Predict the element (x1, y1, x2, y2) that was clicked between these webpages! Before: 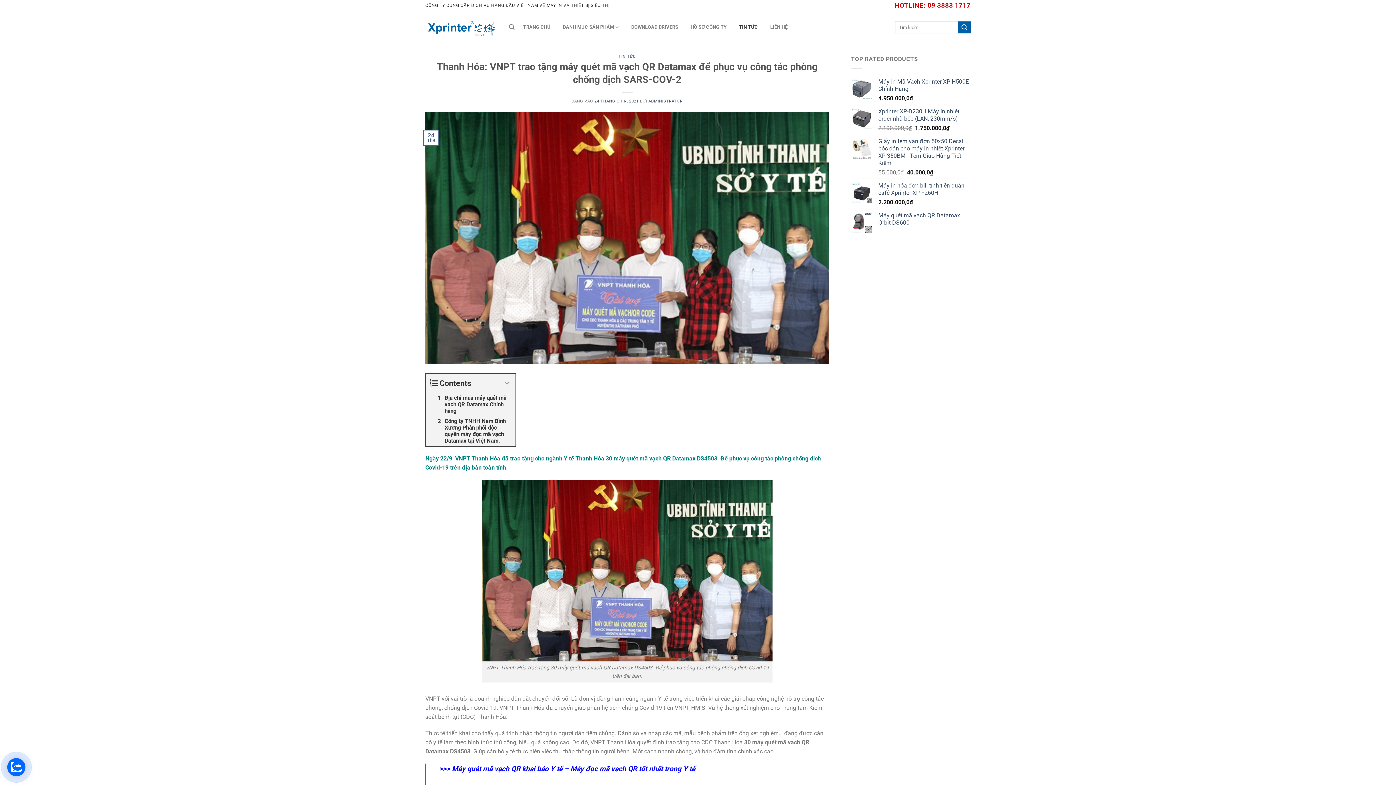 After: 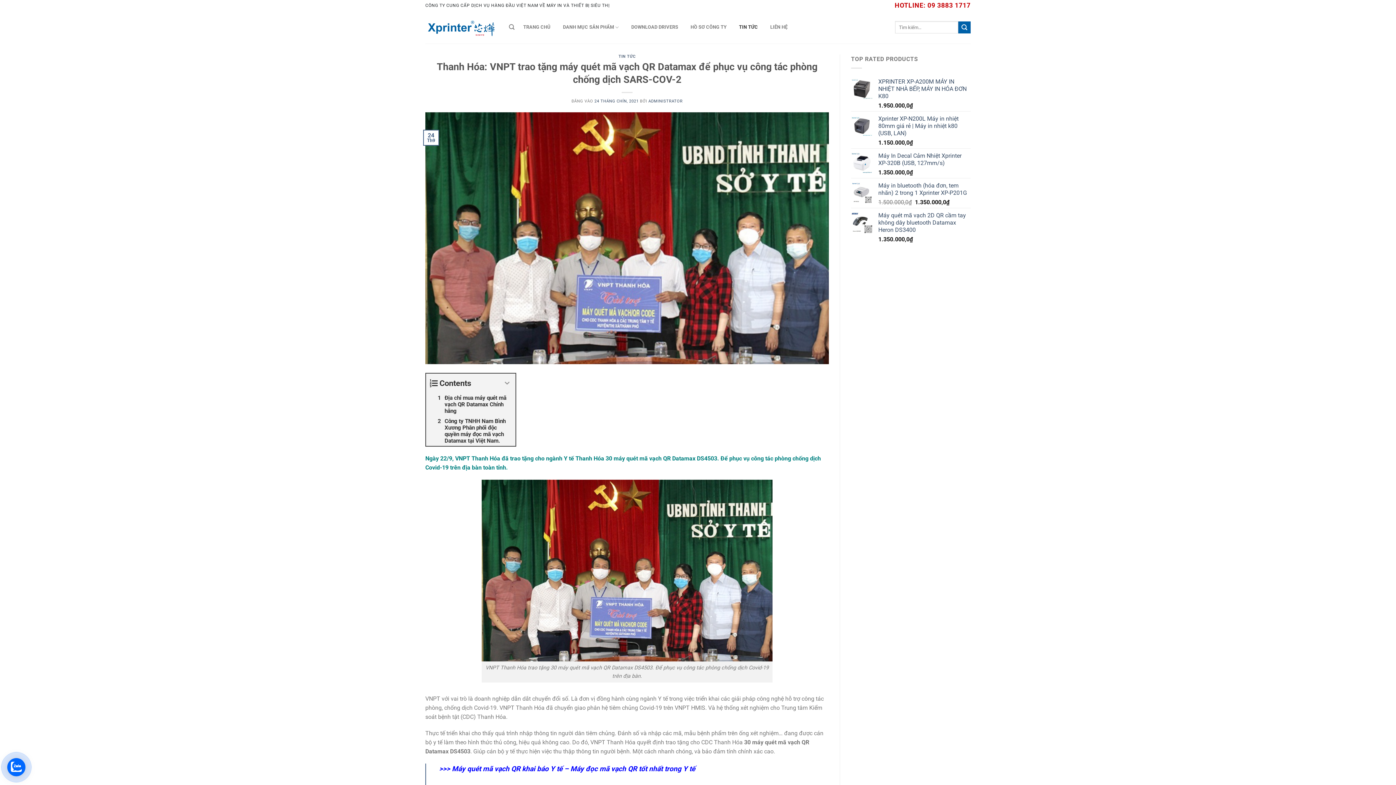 Action: bbox: (425, 234, 829, 241)